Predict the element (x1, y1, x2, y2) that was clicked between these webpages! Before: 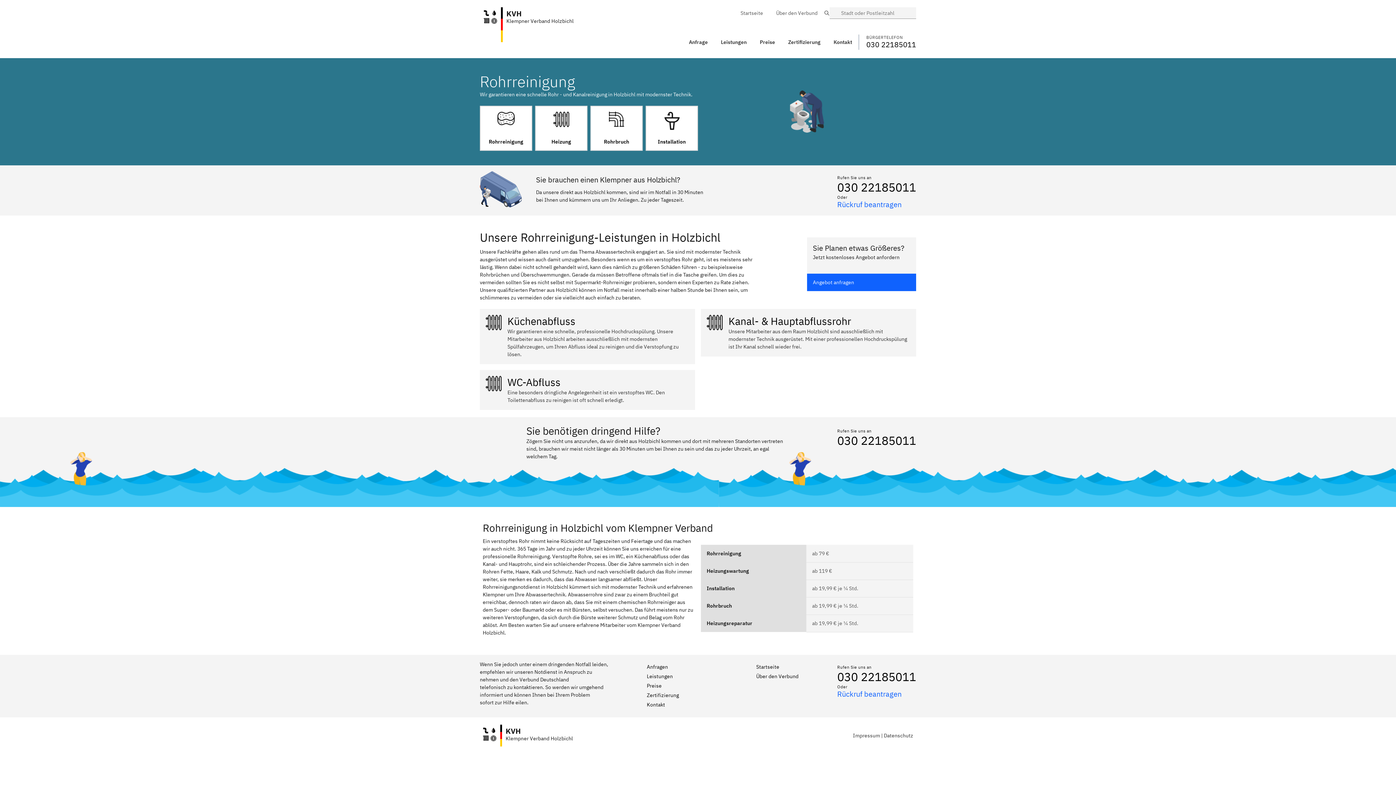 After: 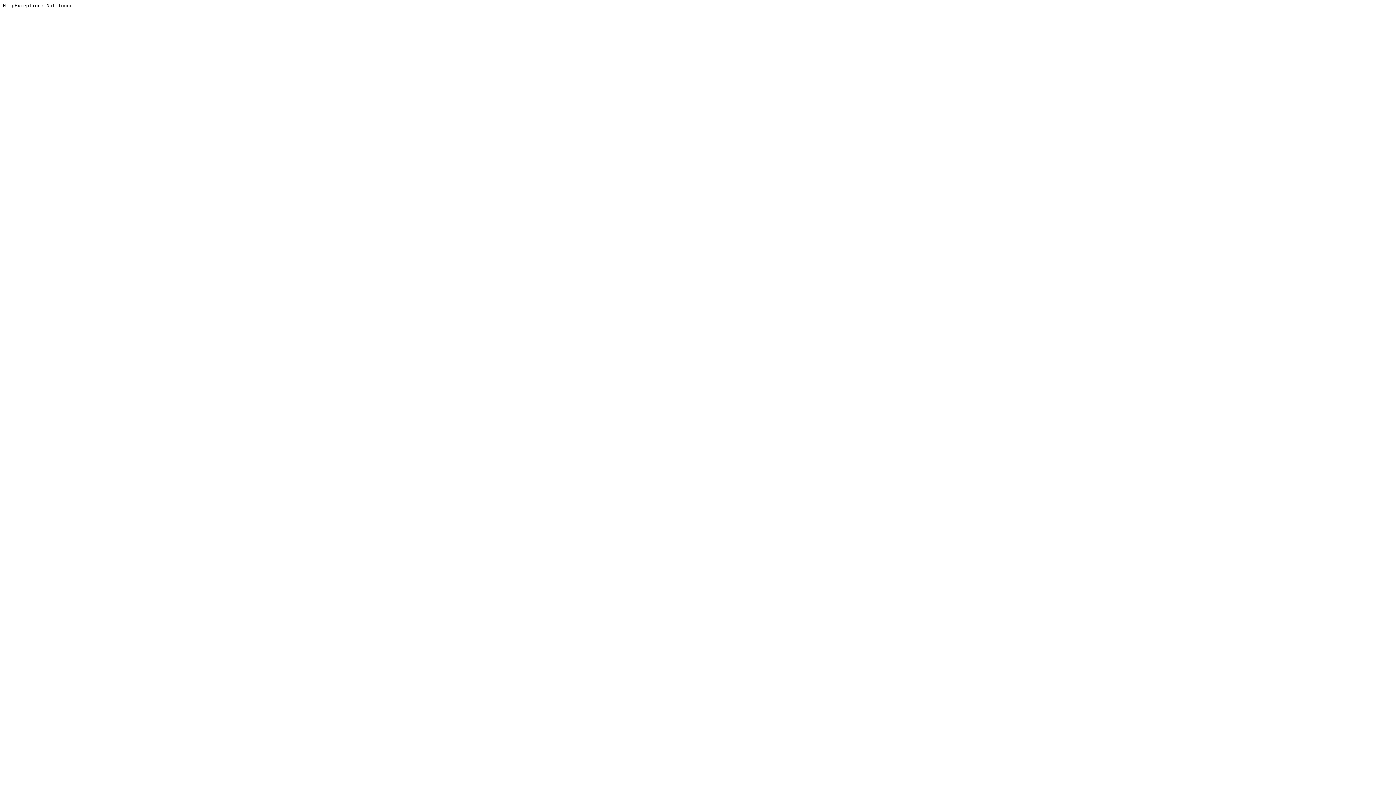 Action: label: BÜRGERTELEFON
030 22185011 bbox: (858, 34, 916, 49)